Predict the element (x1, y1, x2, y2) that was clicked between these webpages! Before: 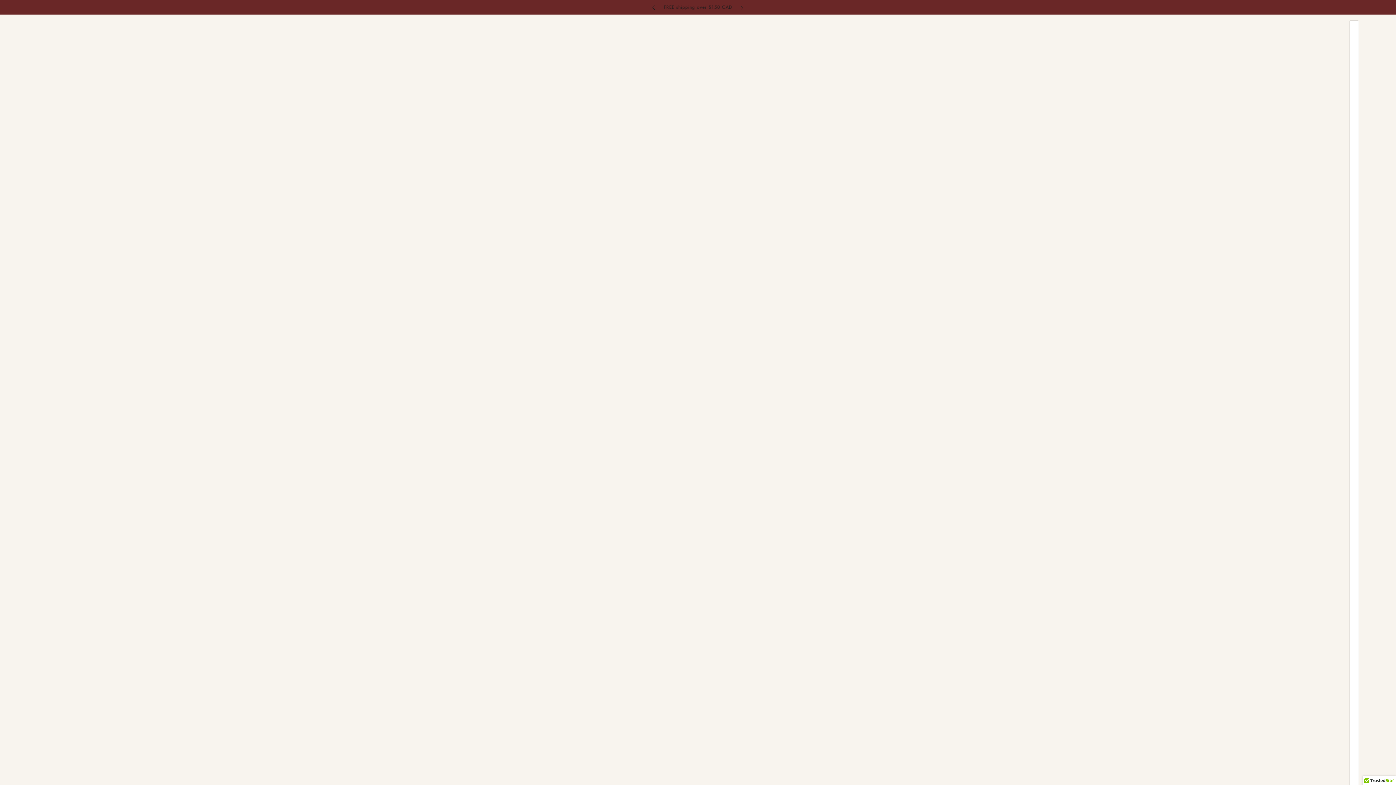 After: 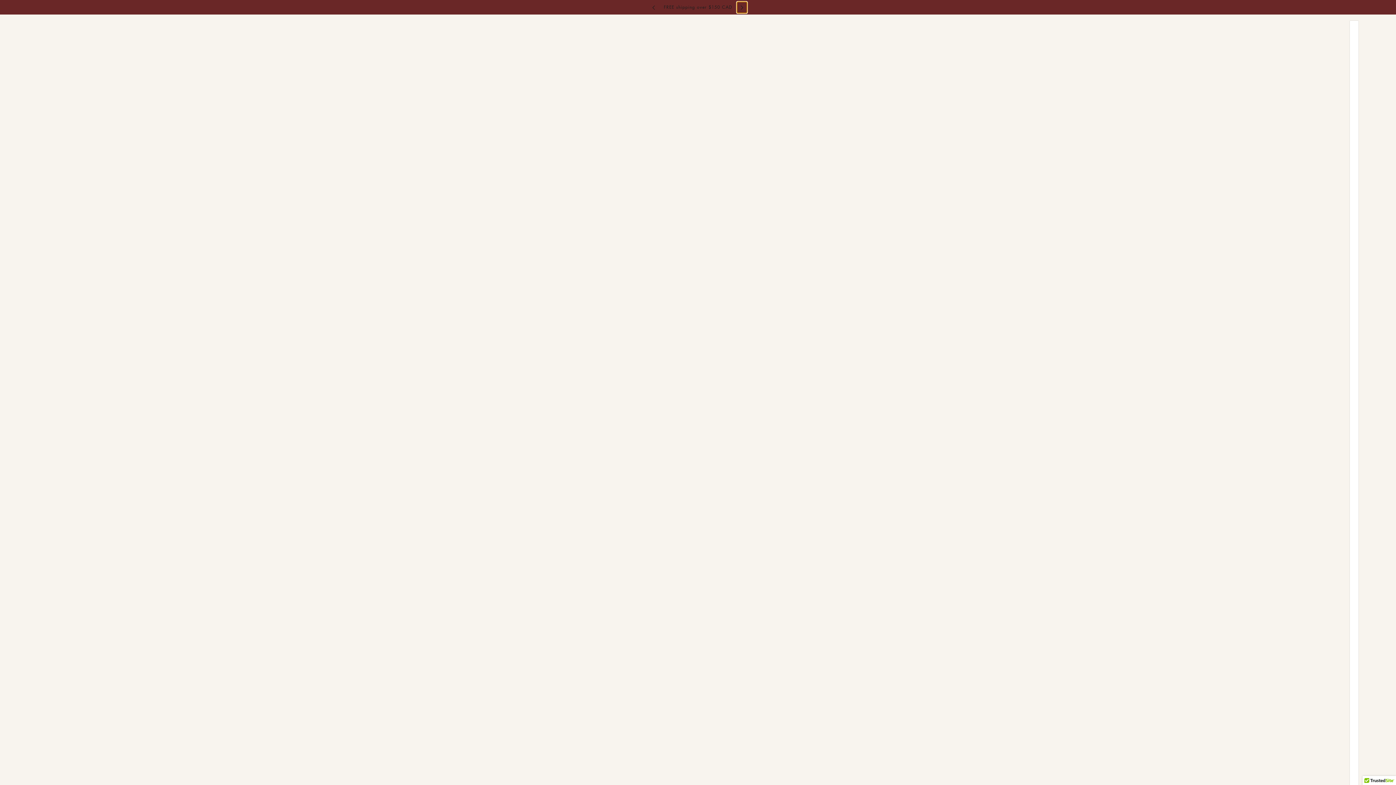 Action: bbox: (737, 1, 747, 12) label: next